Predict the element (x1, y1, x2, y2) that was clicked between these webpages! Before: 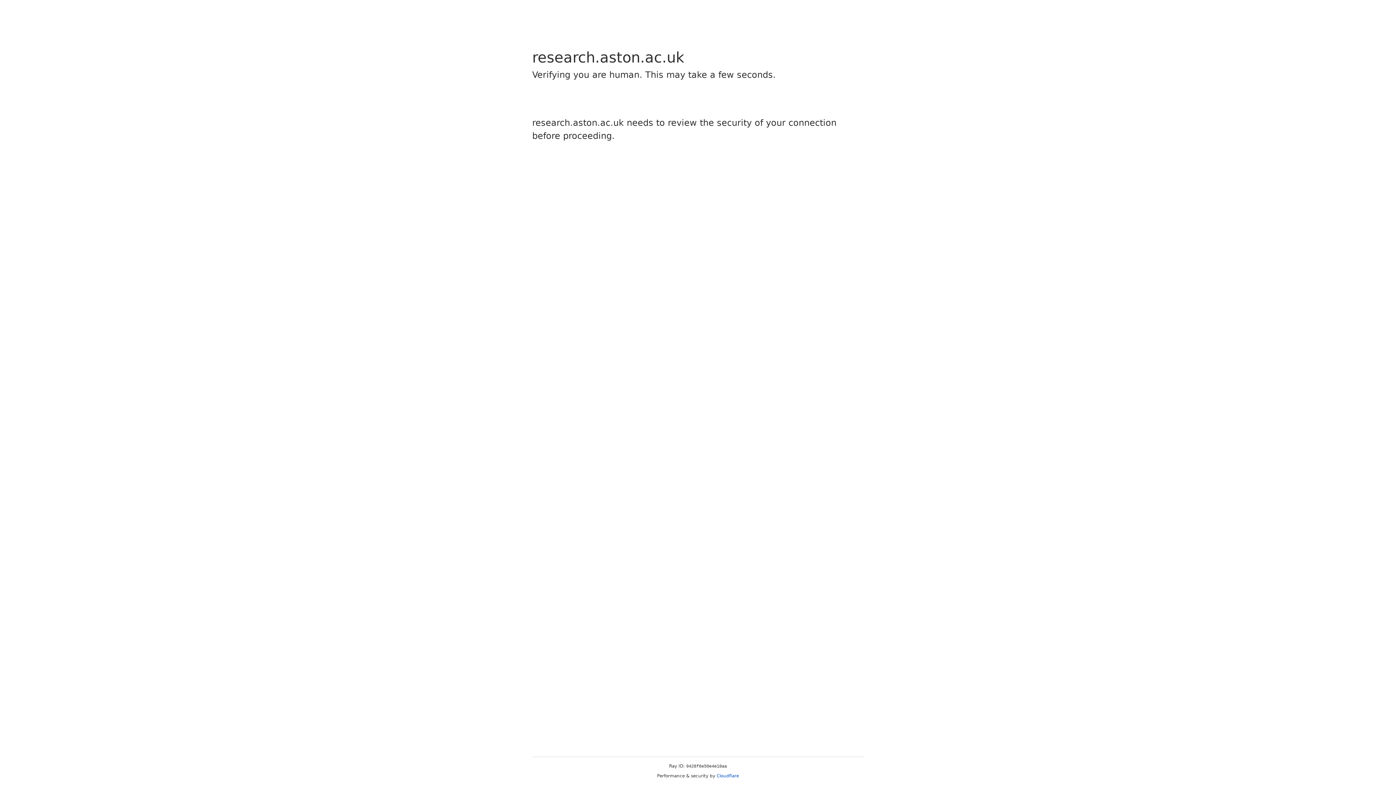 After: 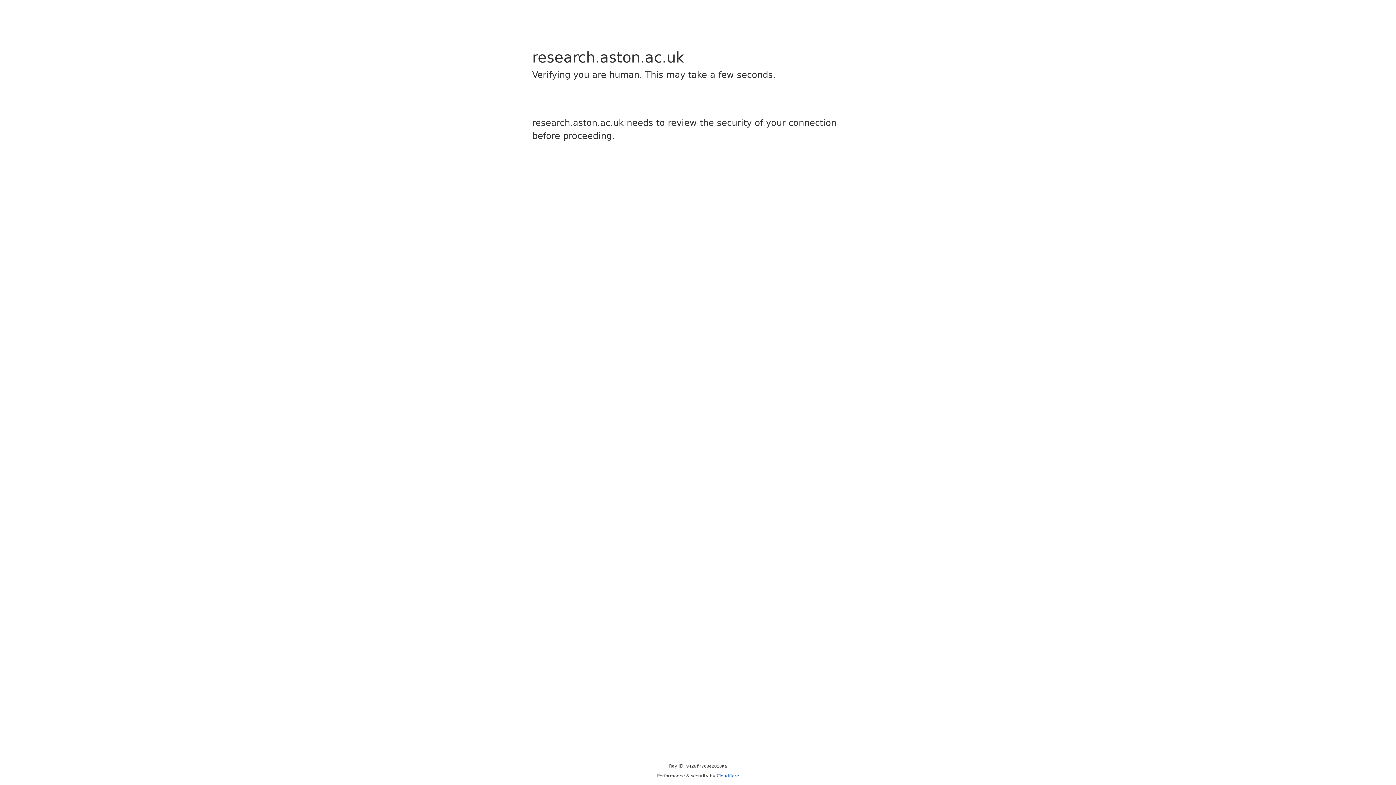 Action: label: Cloudflare bbox: (716, 773, 739, 778)